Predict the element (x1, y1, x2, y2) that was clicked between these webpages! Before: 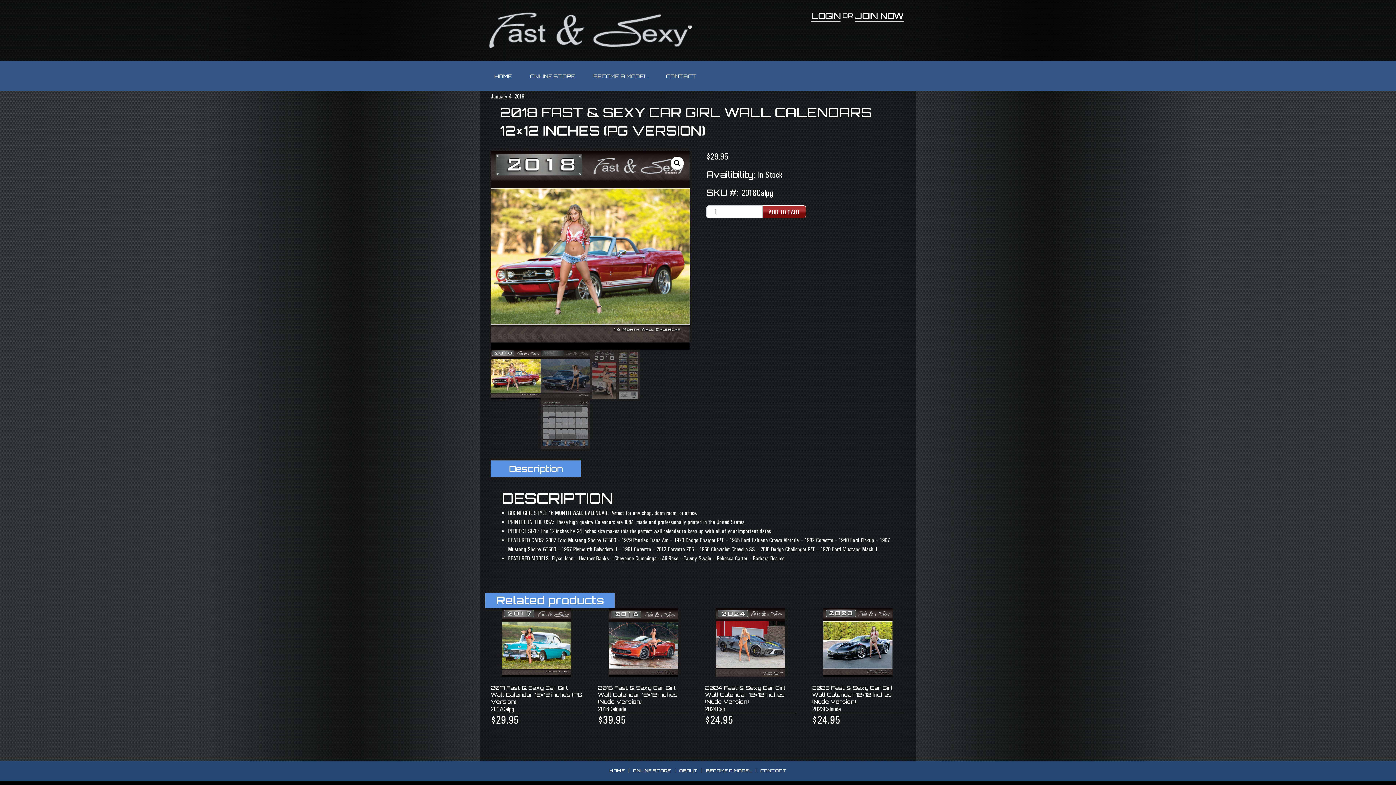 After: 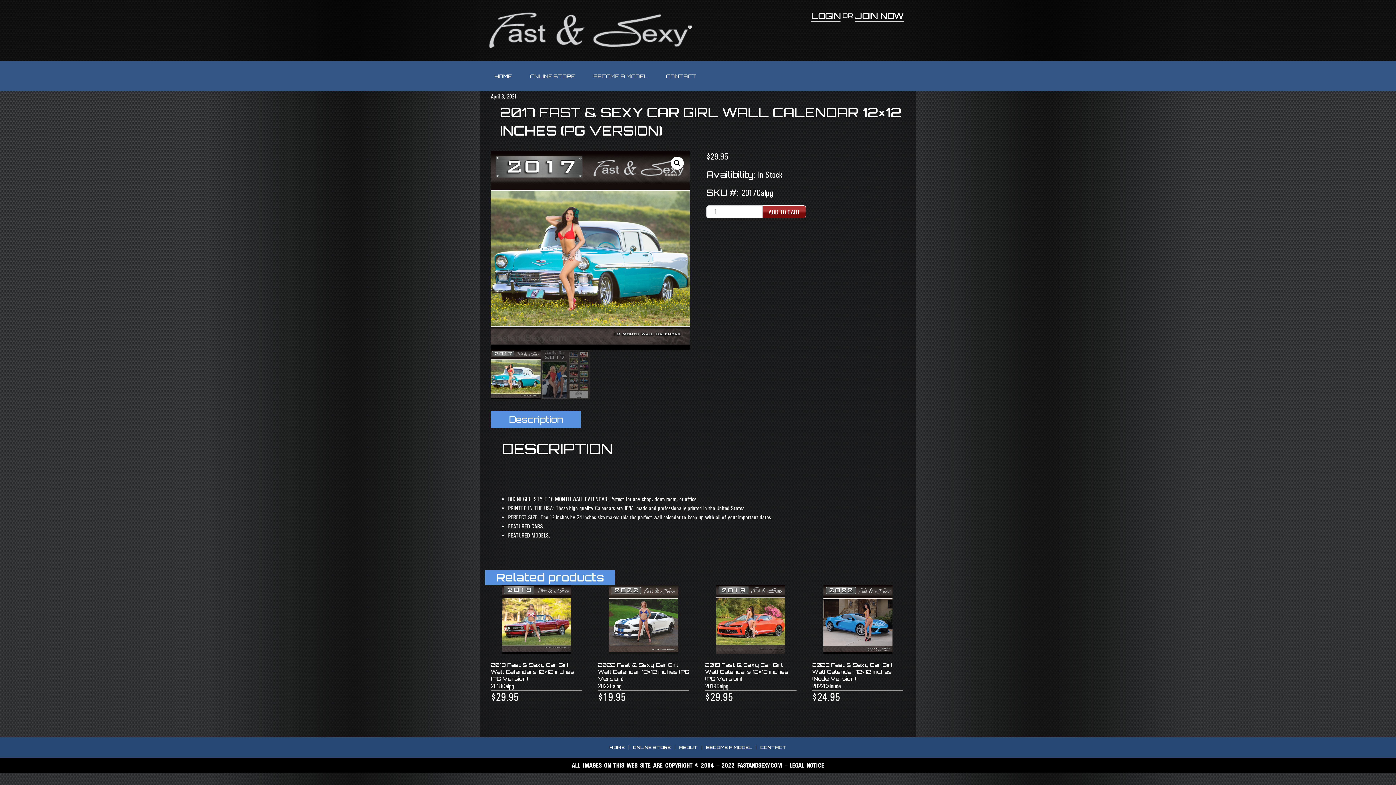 Action: label: 2017 Fast & Sexy Car Girl Wall Calendar 12×12 inches (PG Version)

2017Calpg

$29.95 bbox: (490, 608, 582, 727)